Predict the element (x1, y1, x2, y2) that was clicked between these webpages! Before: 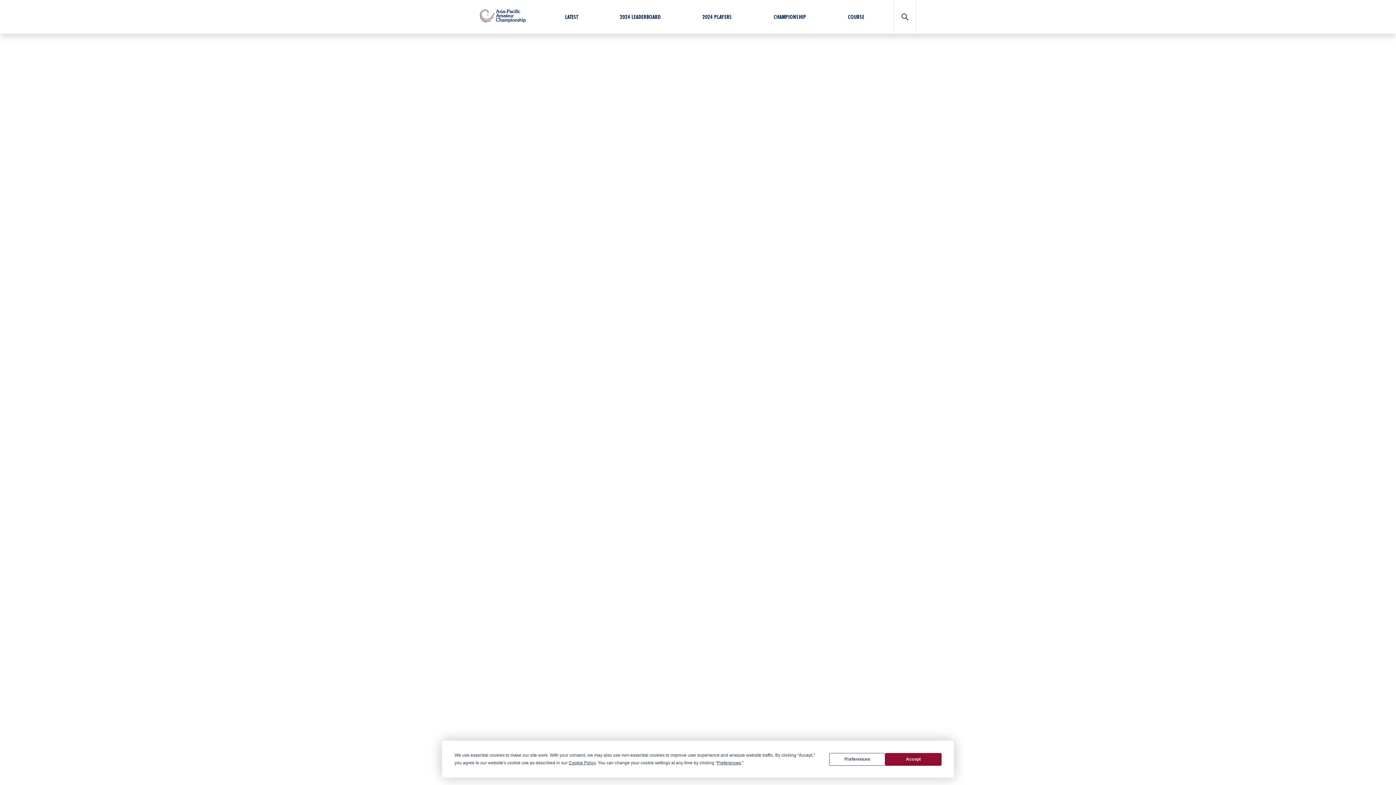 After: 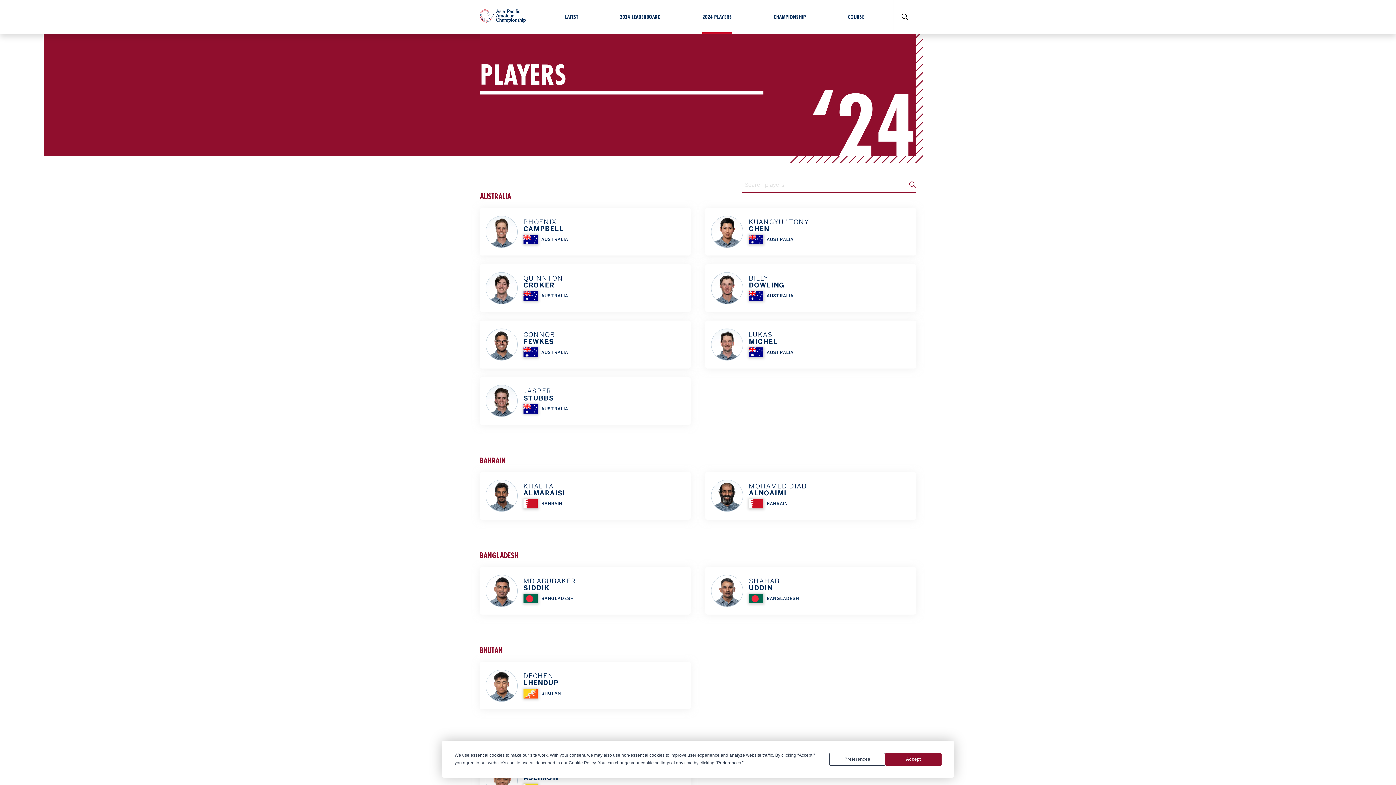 Action: label: 2024 PLAYERS bbox: (702, 0, 732, 33)